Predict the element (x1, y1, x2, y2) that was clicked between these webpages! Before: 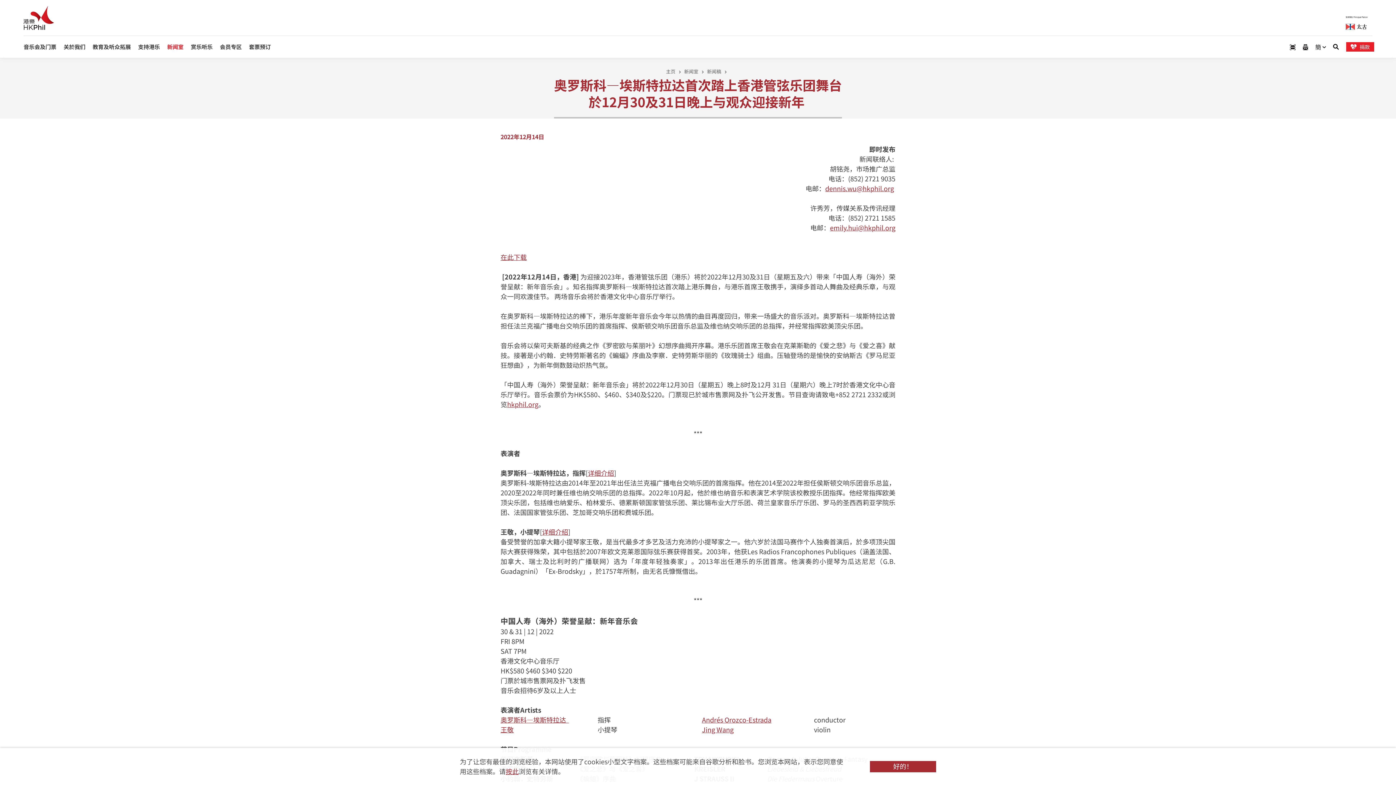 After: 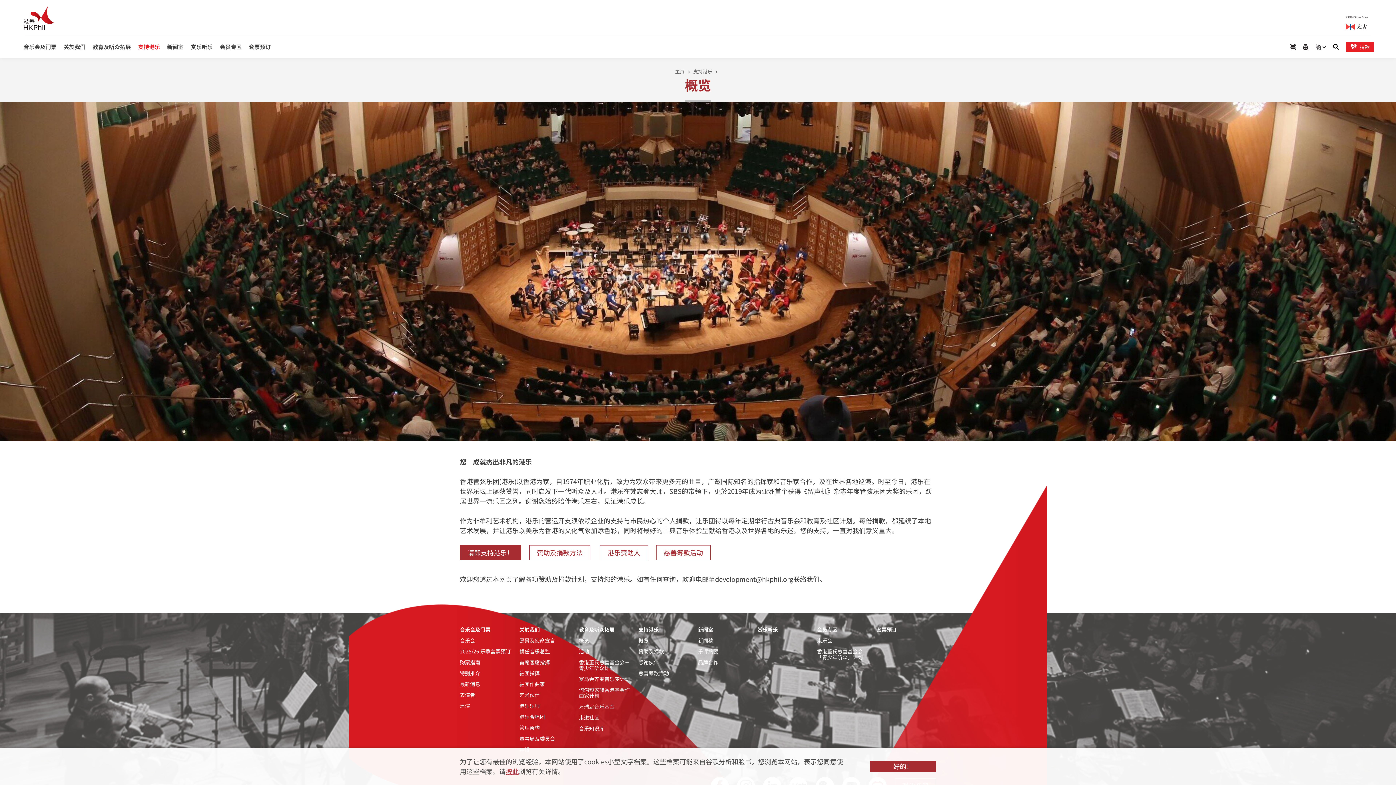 Action: bbox: (138, 42, 160, 50) label: 支持港乐